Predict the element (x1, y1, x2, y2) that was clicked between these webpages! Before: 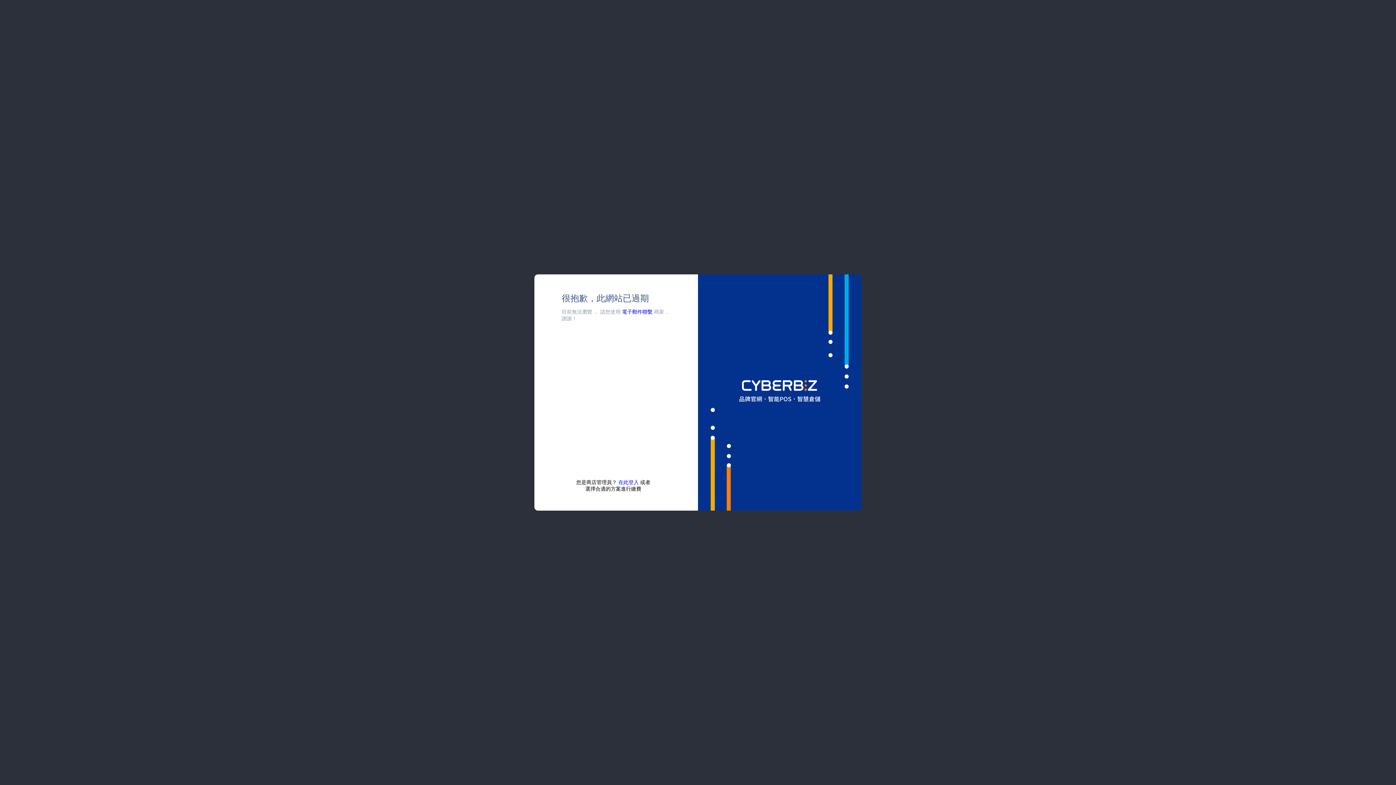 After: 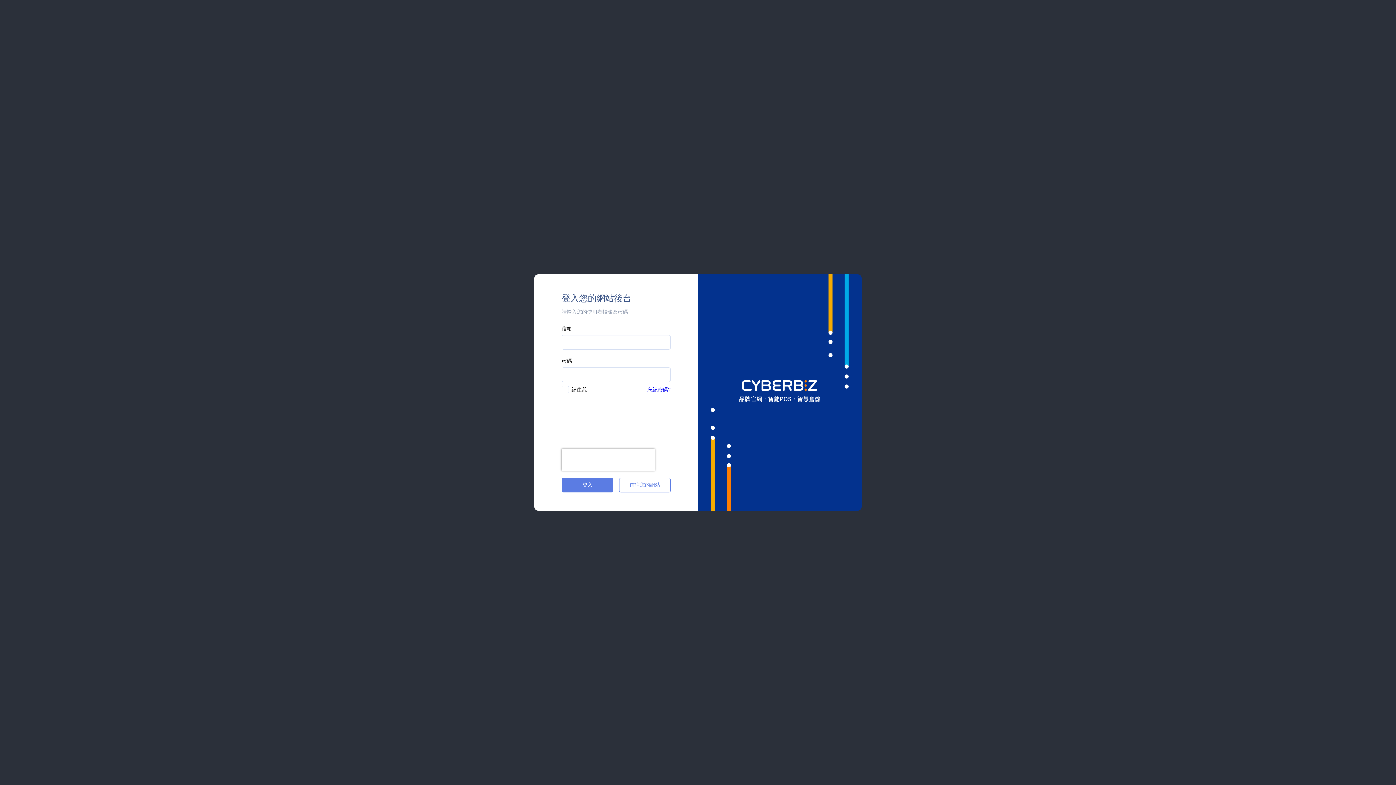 Action: label: 在此登入 bbox: (618, 479, 638, 485)